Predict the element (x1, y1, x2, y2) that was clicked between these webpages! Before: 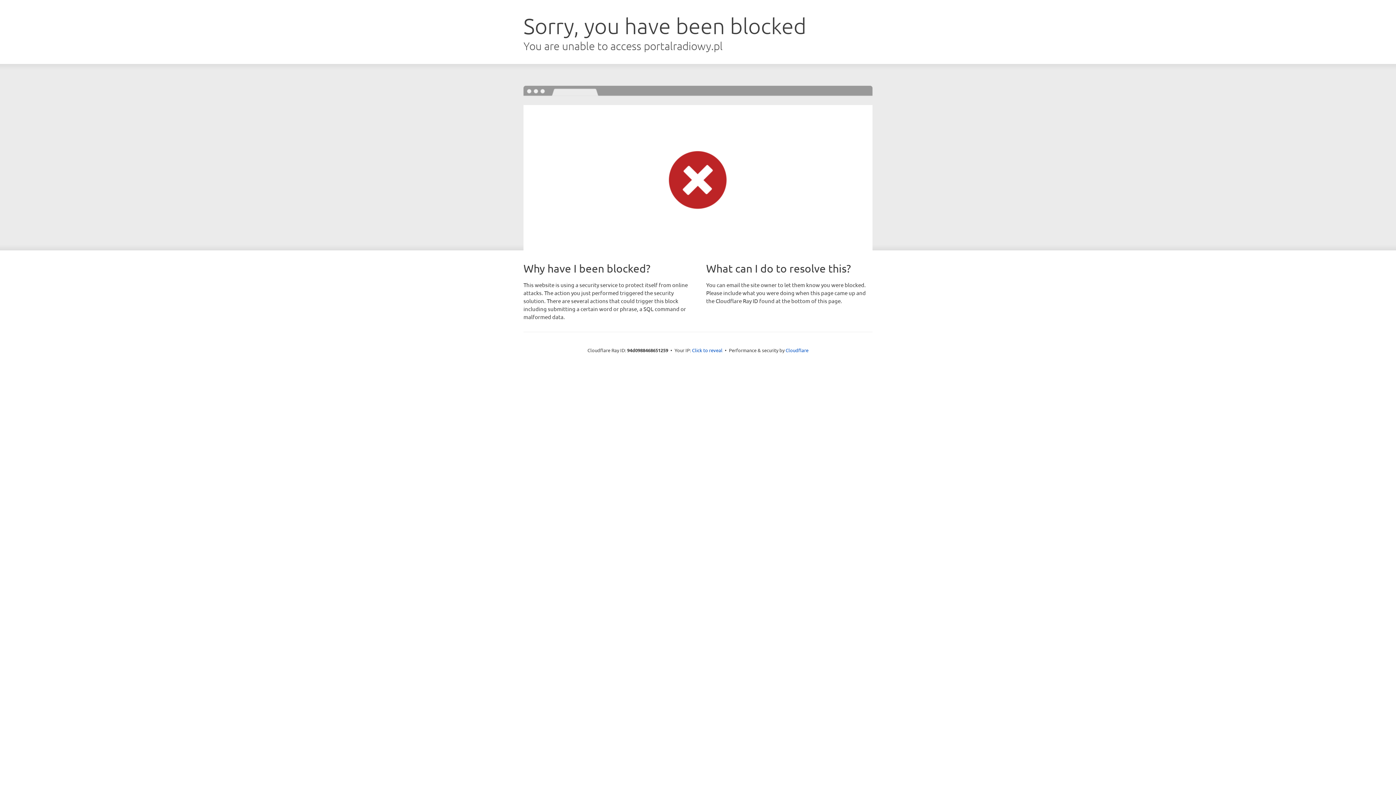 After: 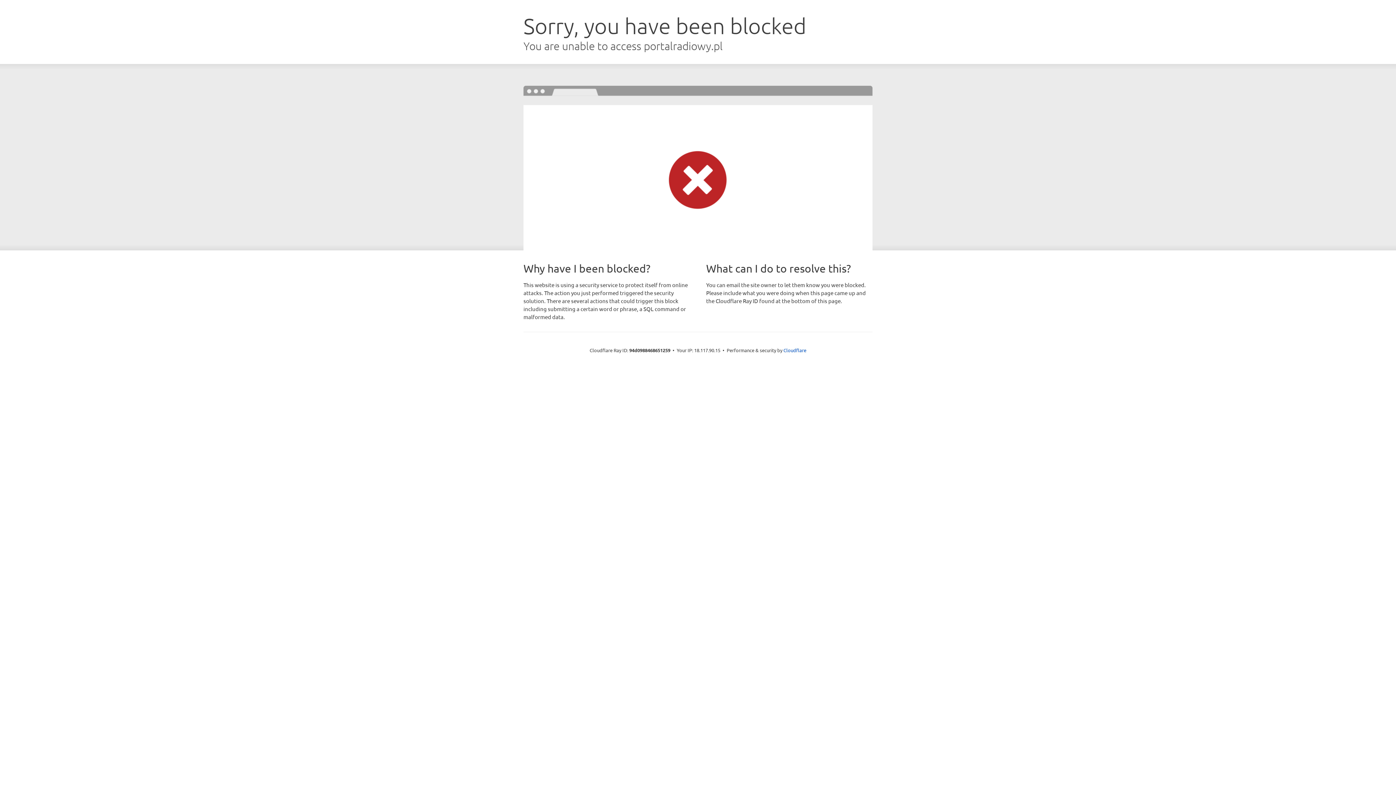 Action: bbox: (692, 346, 722, 353) label: Click to reveal